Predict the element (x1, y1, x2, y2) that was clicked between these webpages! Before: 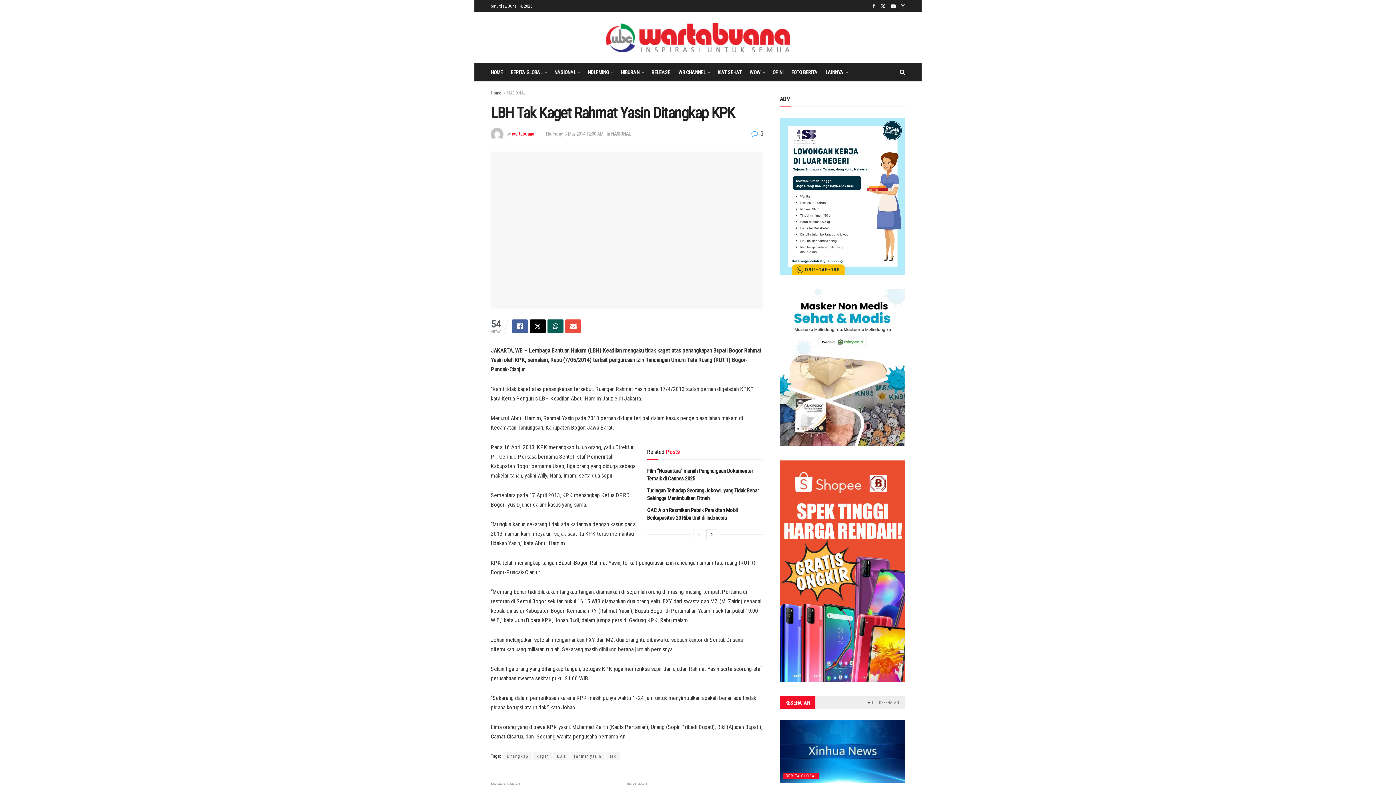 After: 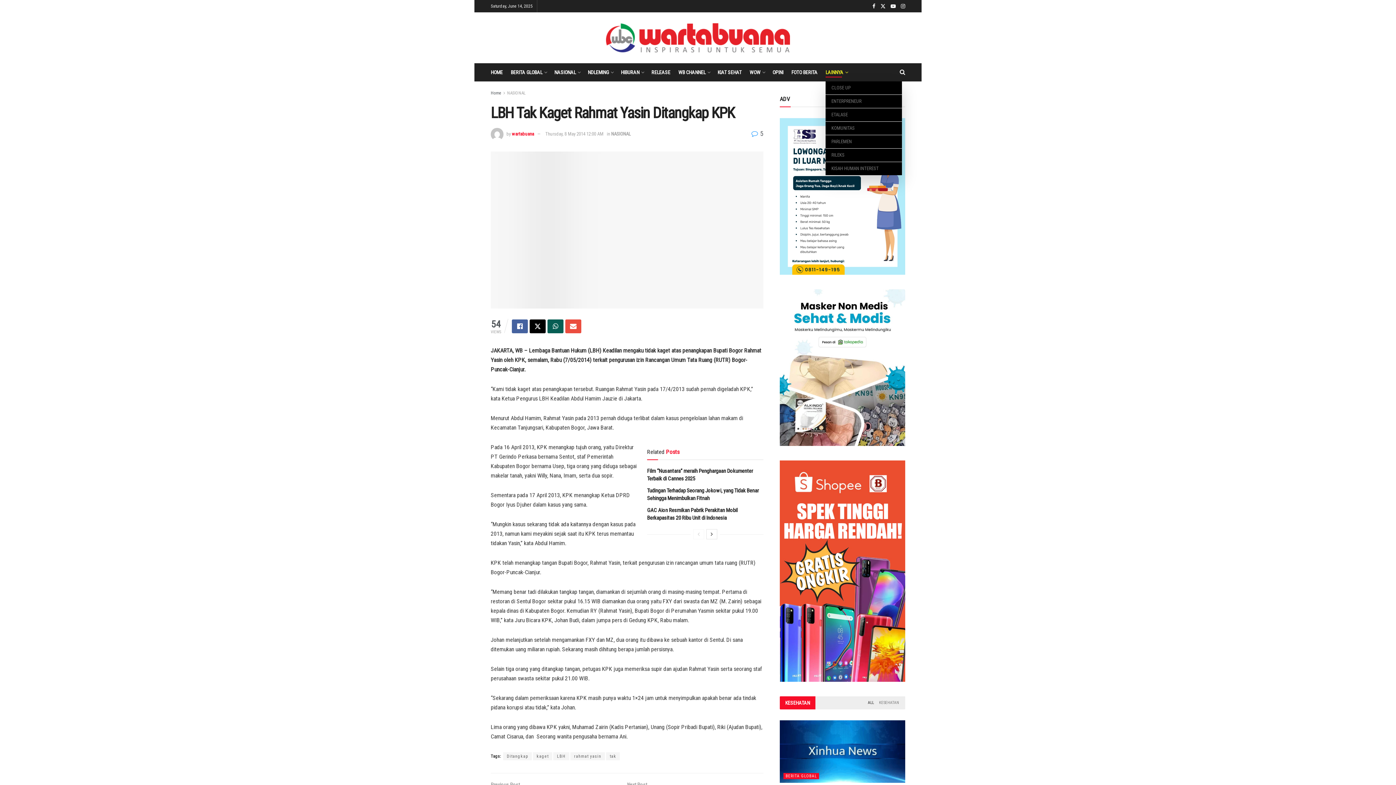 Action: label: LAINNYA bbox: (825, 67, 847, 77)